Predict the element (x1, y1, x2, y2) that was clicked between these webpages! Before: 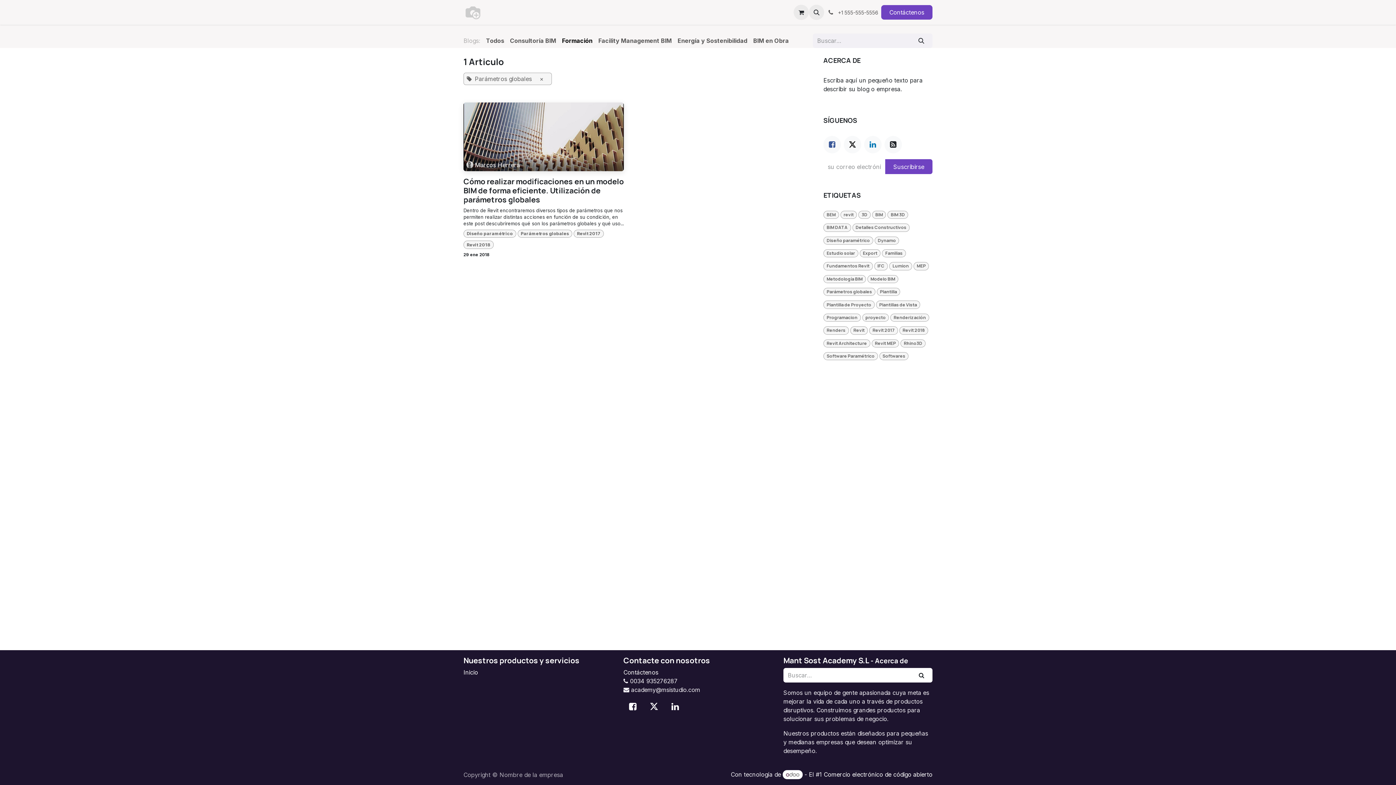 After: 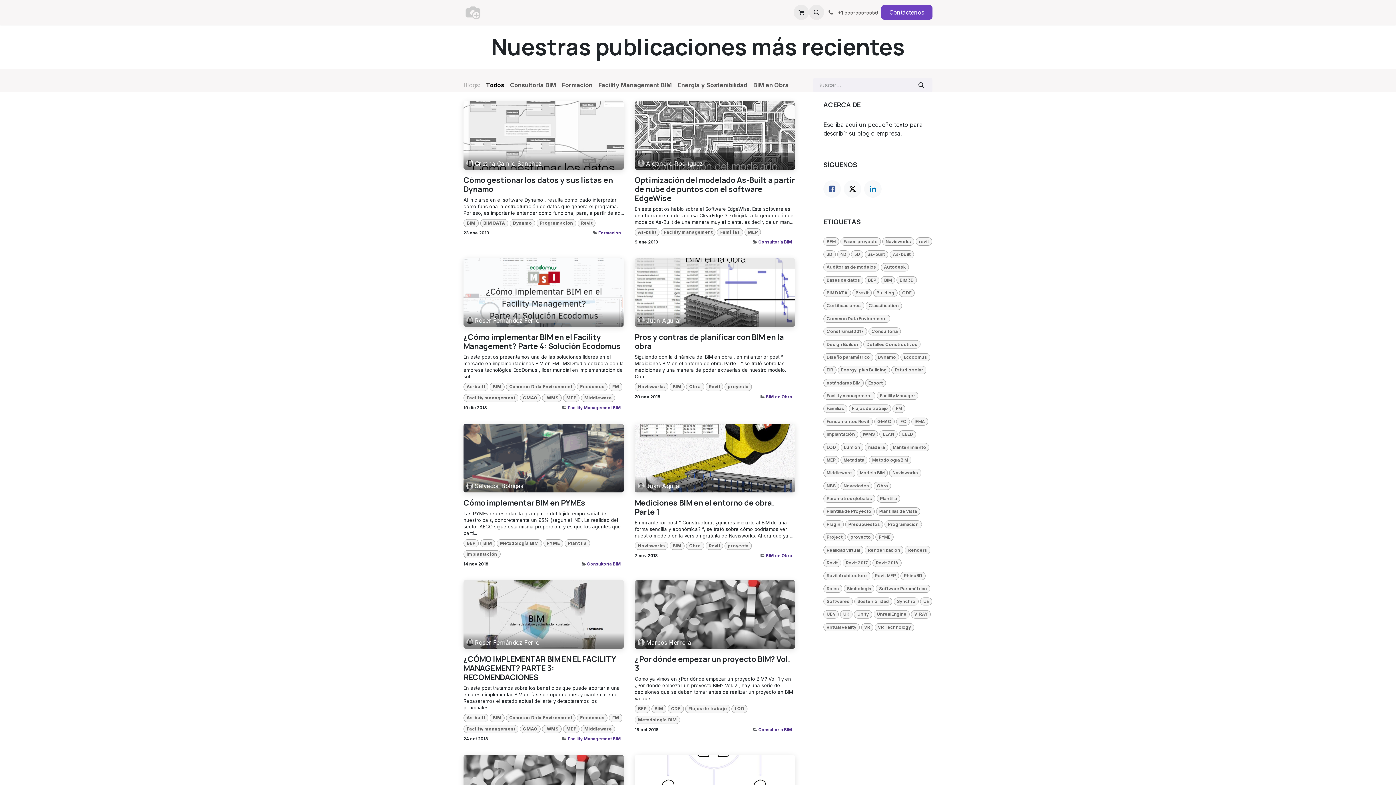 Action: label: Todos bbox: (483, 33, 507, 48)